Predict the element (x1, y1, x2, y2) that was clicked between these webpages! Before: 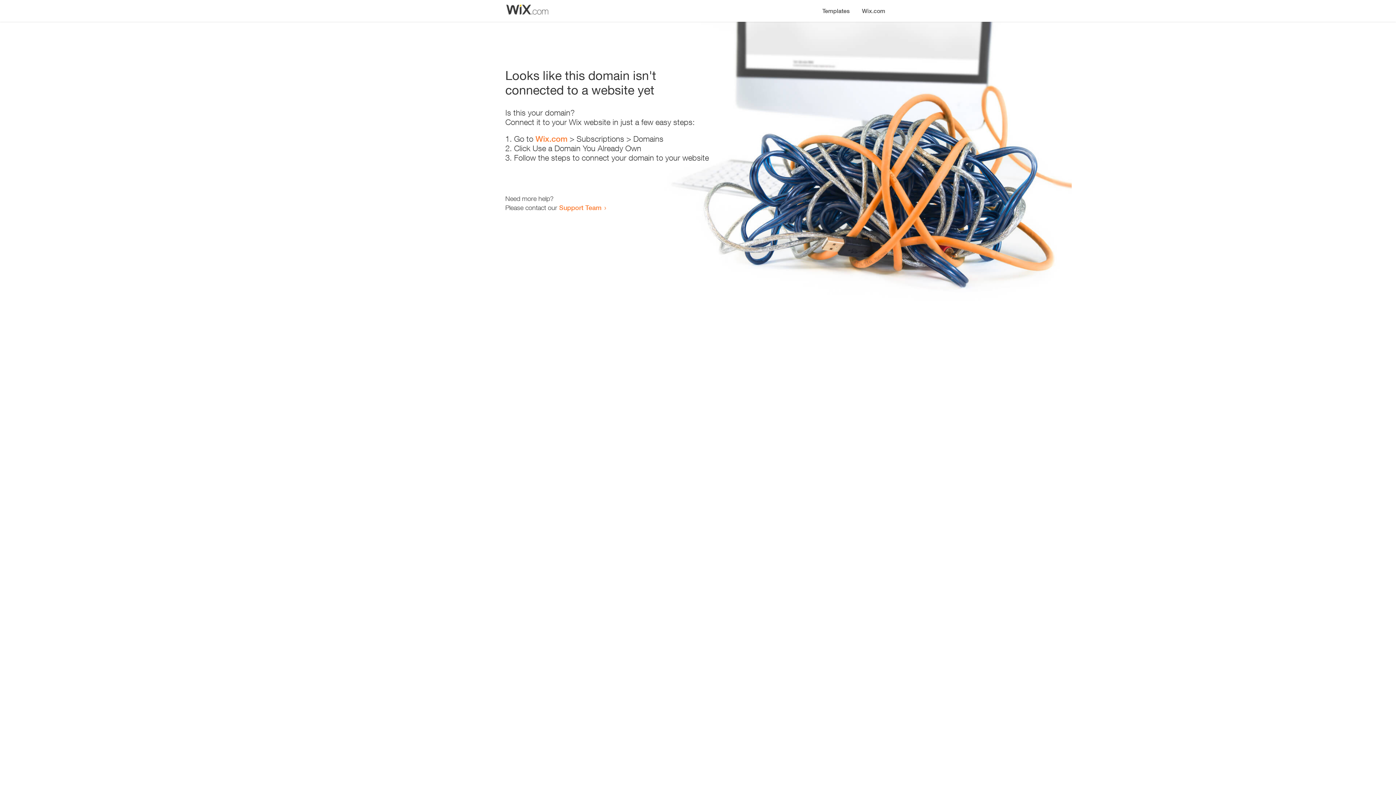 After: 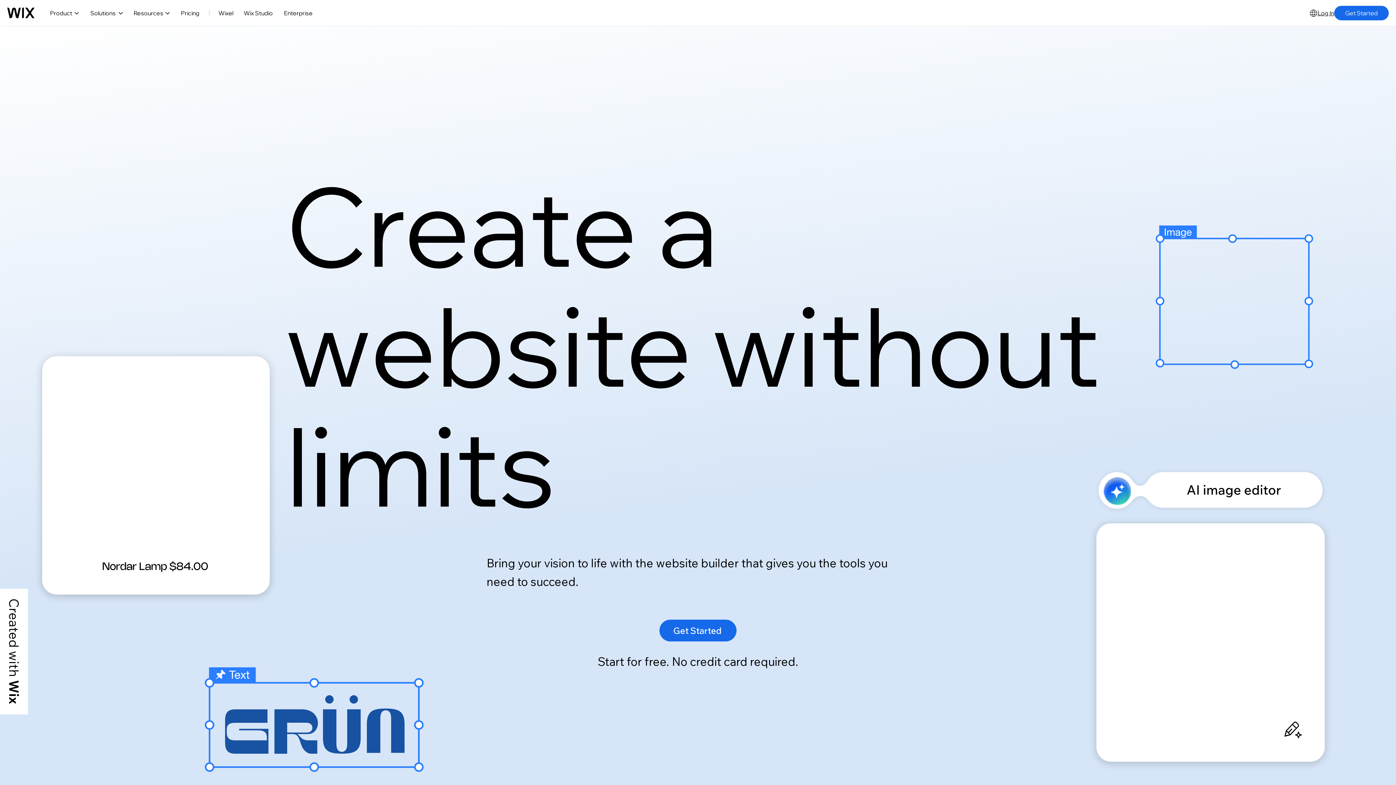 Action: label: Wix.com bbox: (856, 0, 890, 14)